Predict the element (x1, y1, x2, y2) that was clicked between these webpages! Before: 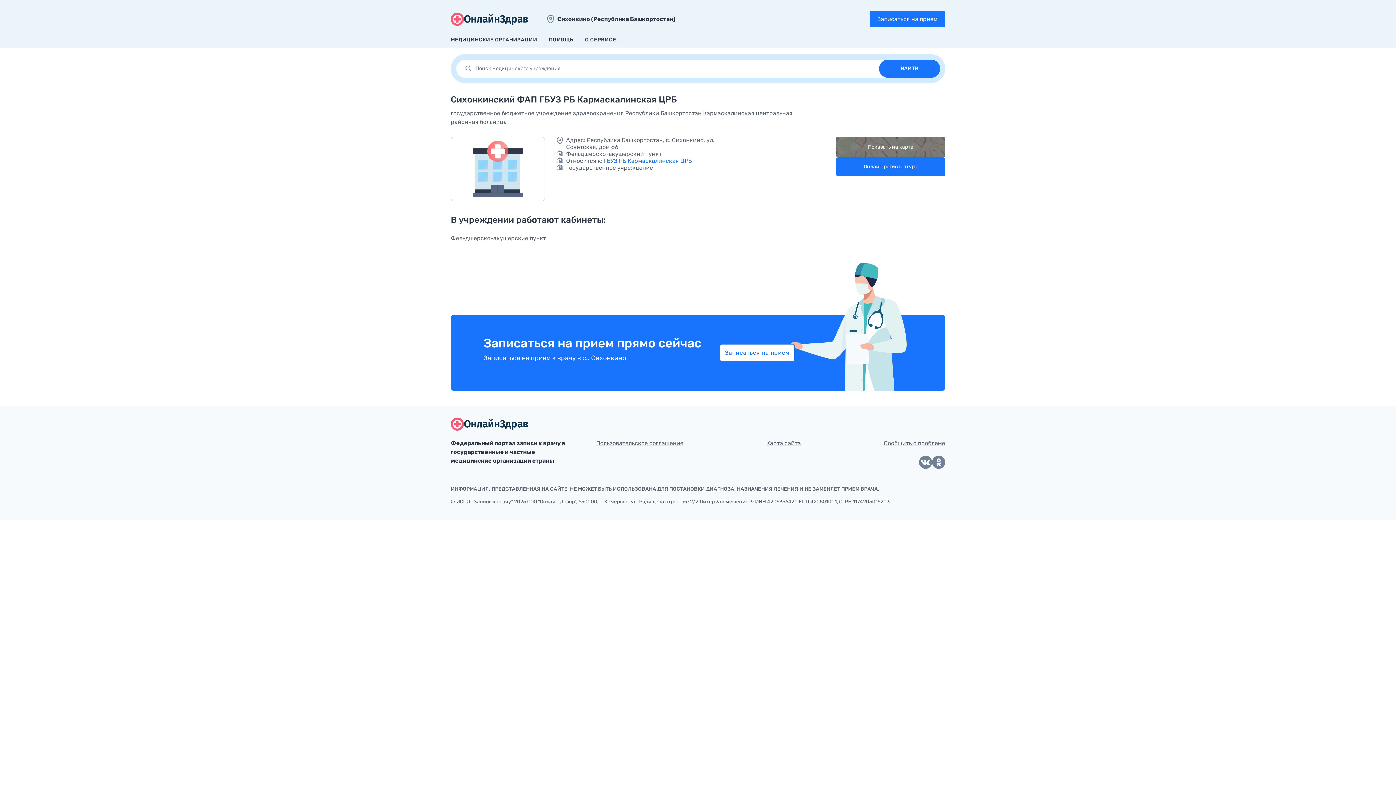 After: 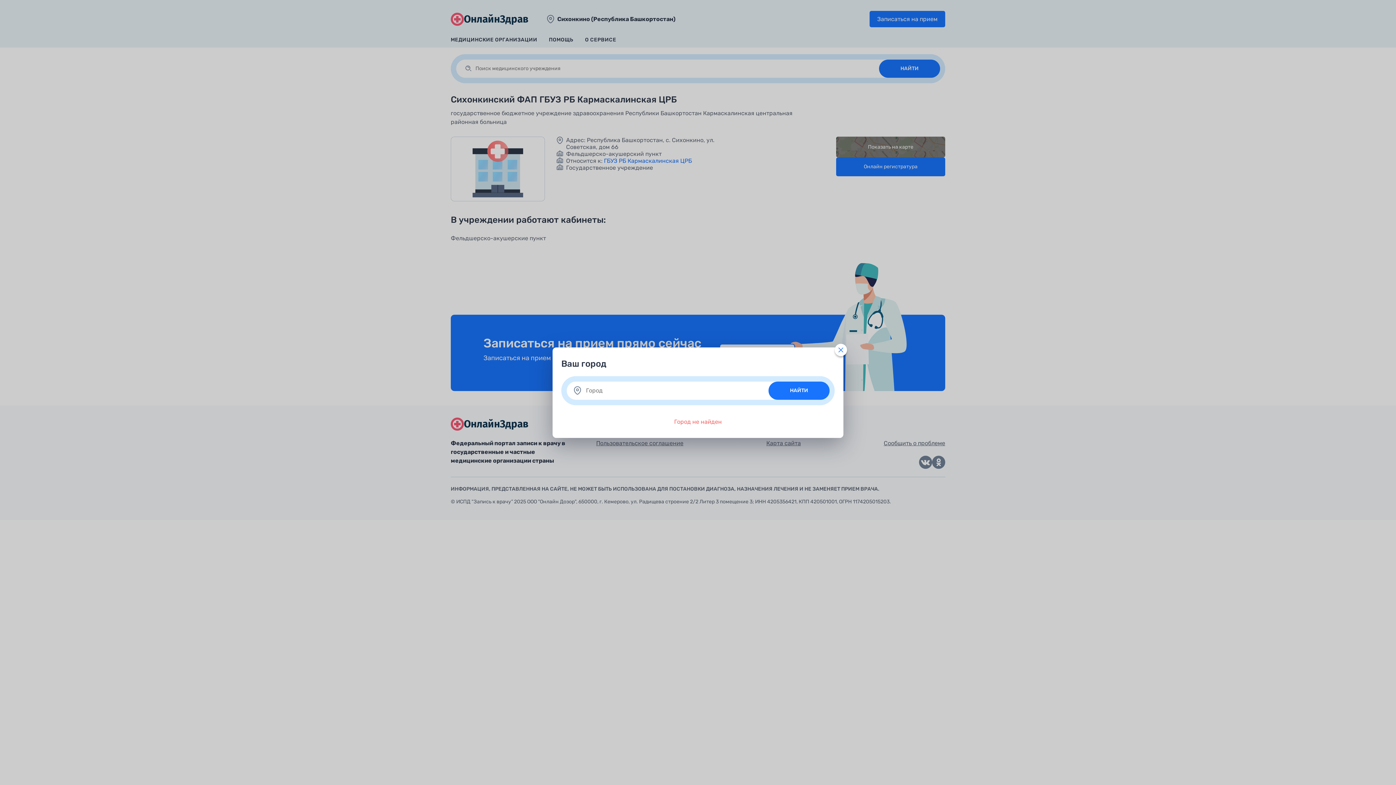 Action: label: Сихонкино (Республика Башкортостан) bbox: (546, 14, 675, 23)